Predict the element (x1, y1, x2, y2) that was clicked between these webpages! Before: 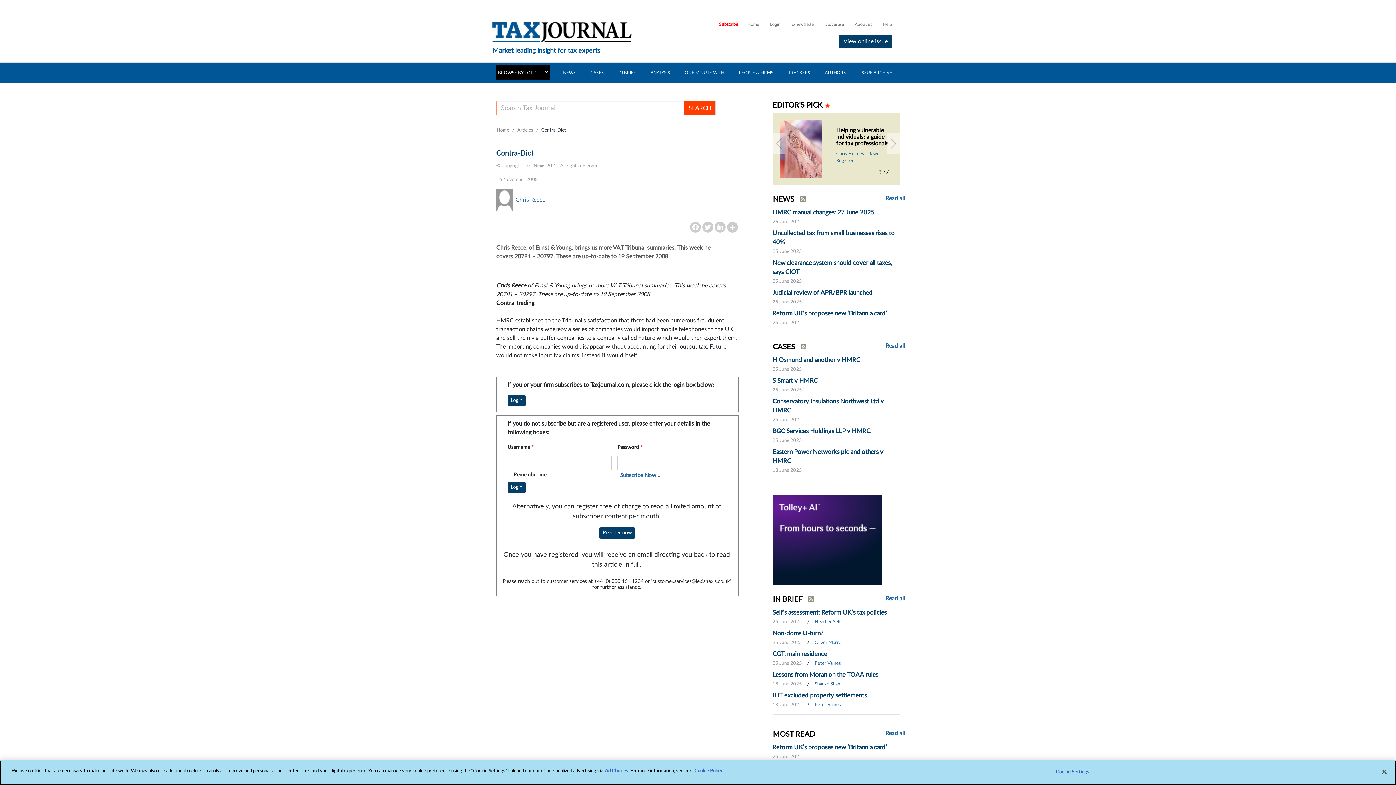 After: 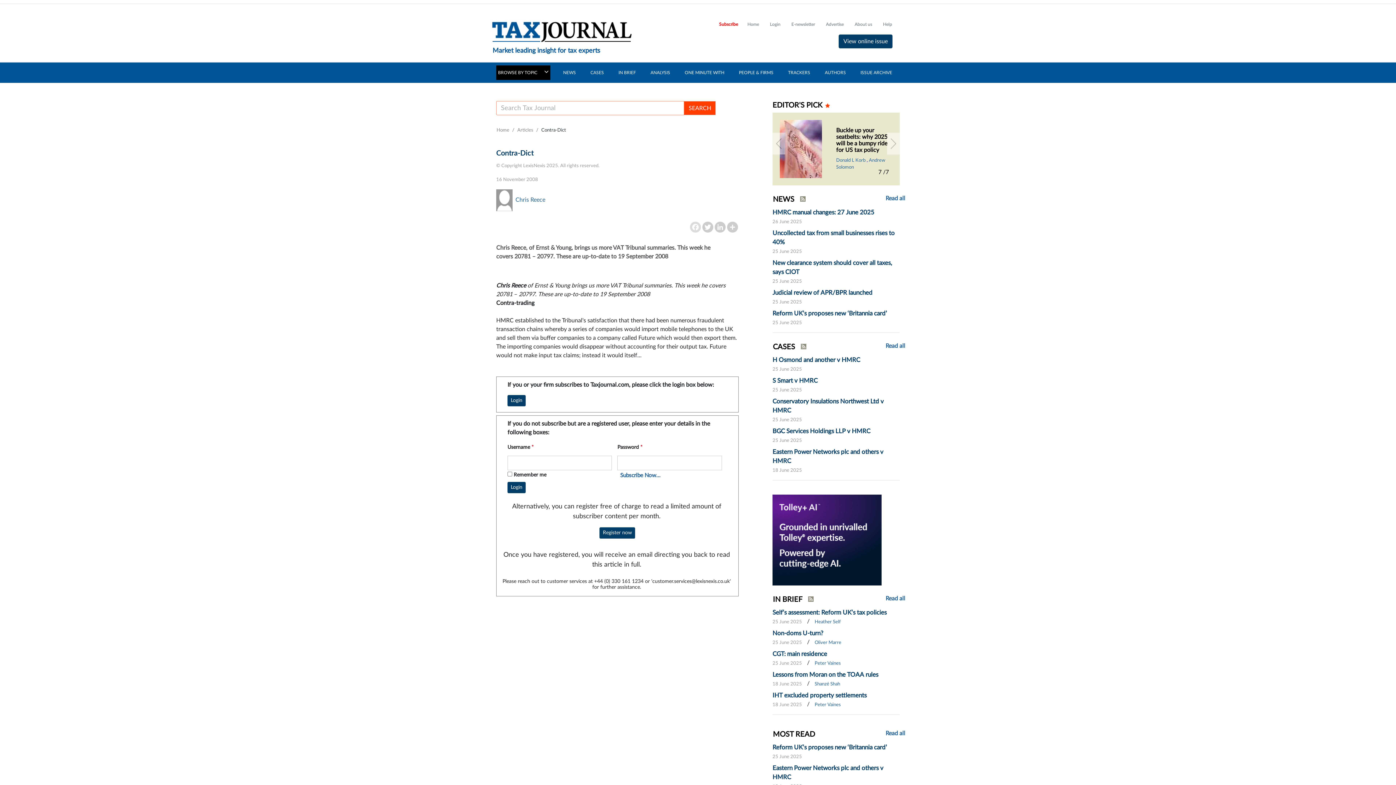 Action: label: Facebook bbox: (689, 221, 701, 232)